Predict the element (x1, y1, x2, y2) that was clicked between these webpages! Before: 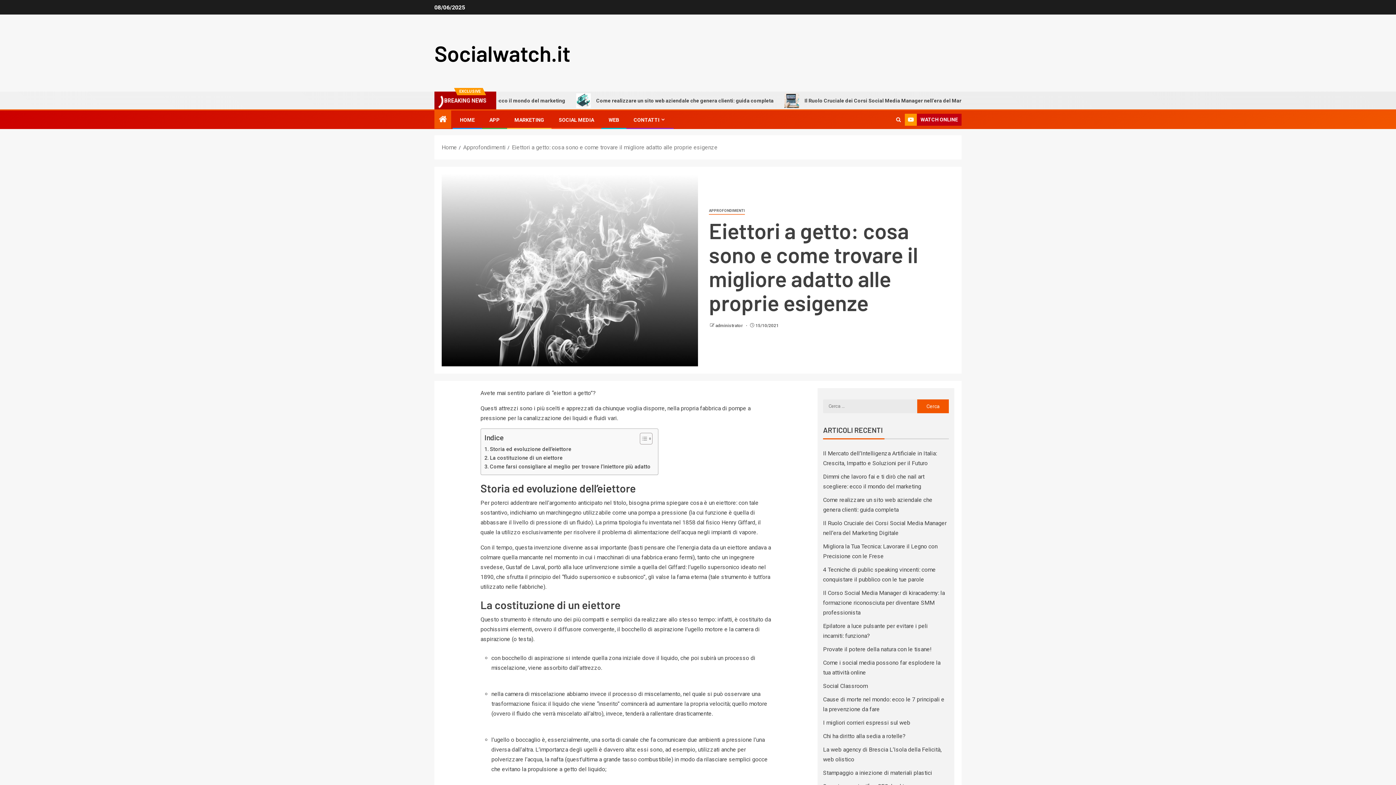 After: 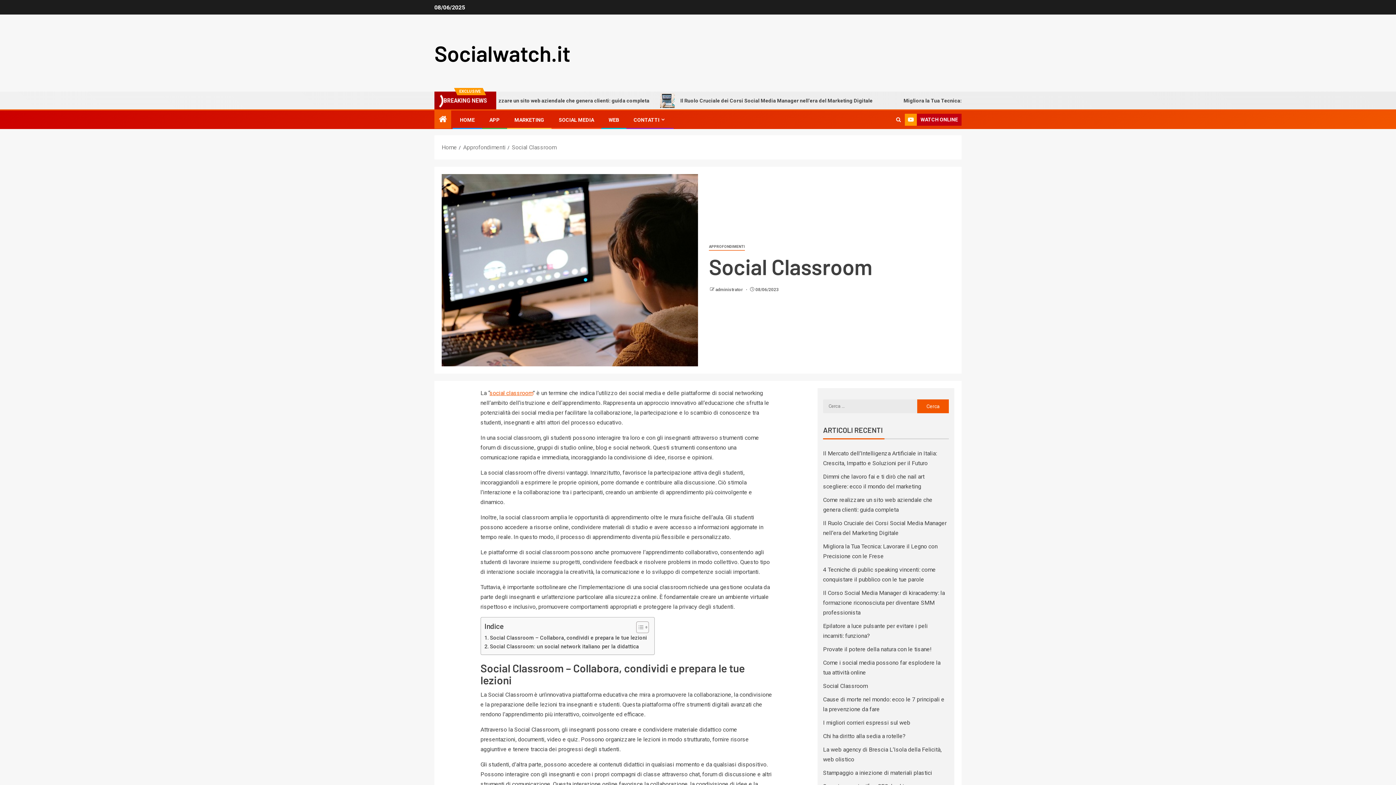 Action: bbox: (823, 682, 867, 689) label: Social Classroom